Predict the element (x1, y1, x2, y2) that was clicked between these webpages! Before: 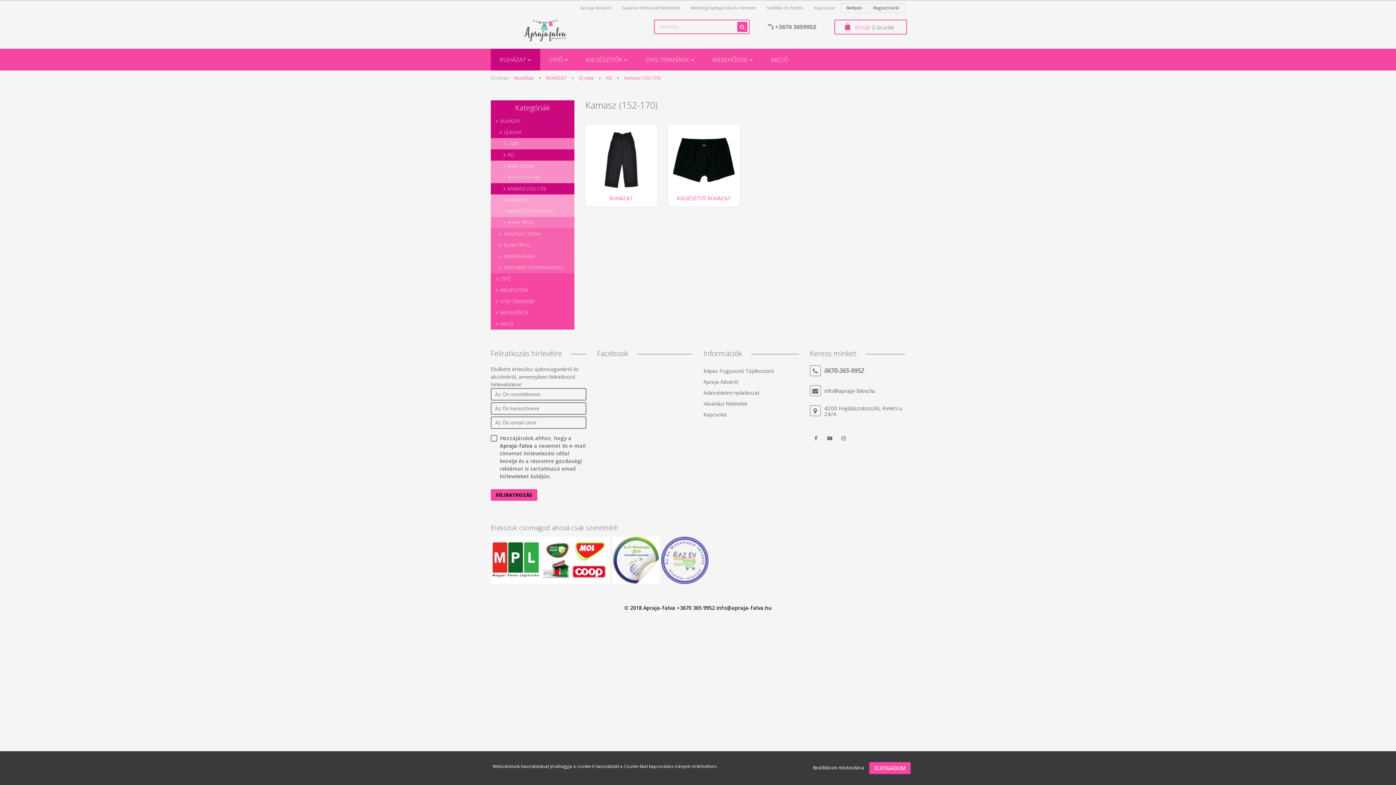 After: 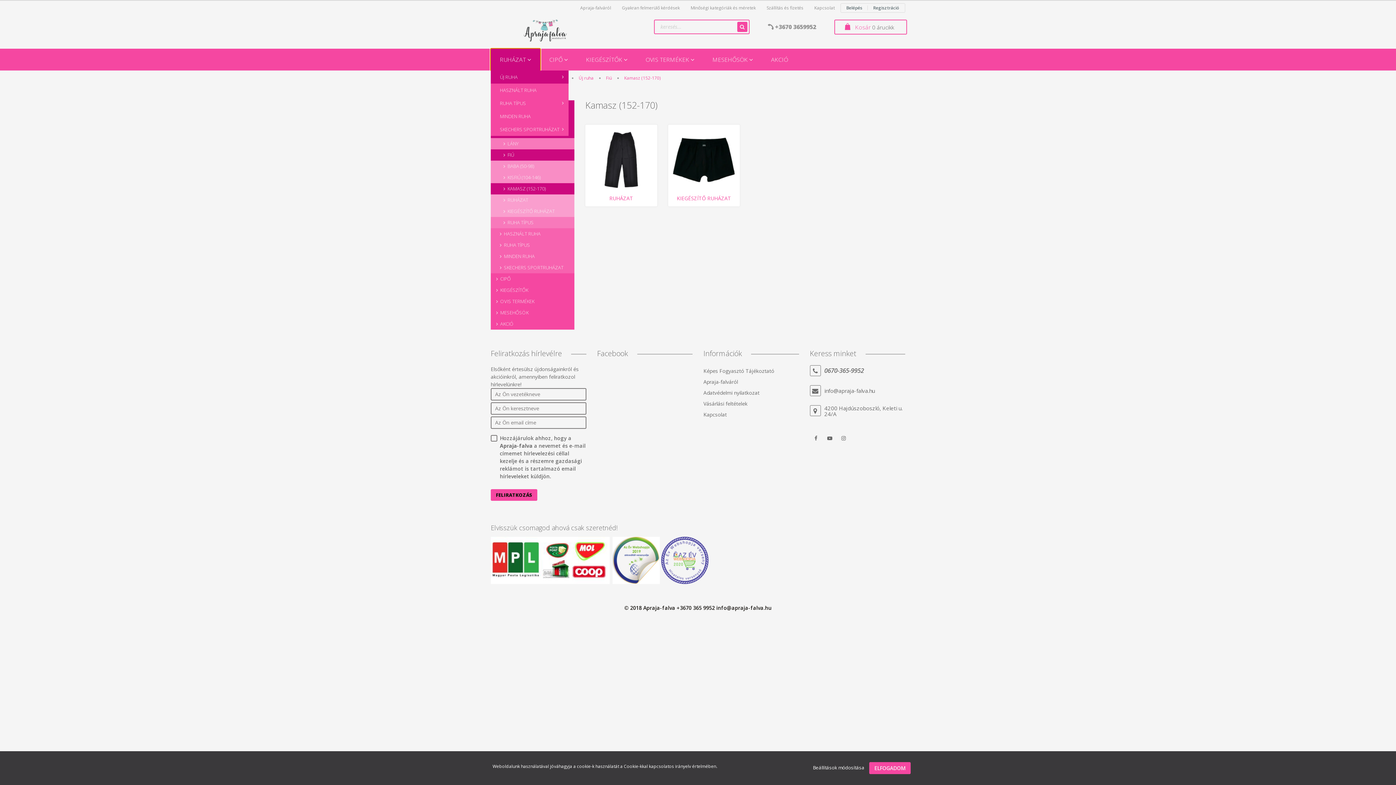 Action: label: RUHÁZAT  bbox: (490, 48, 540, 70)